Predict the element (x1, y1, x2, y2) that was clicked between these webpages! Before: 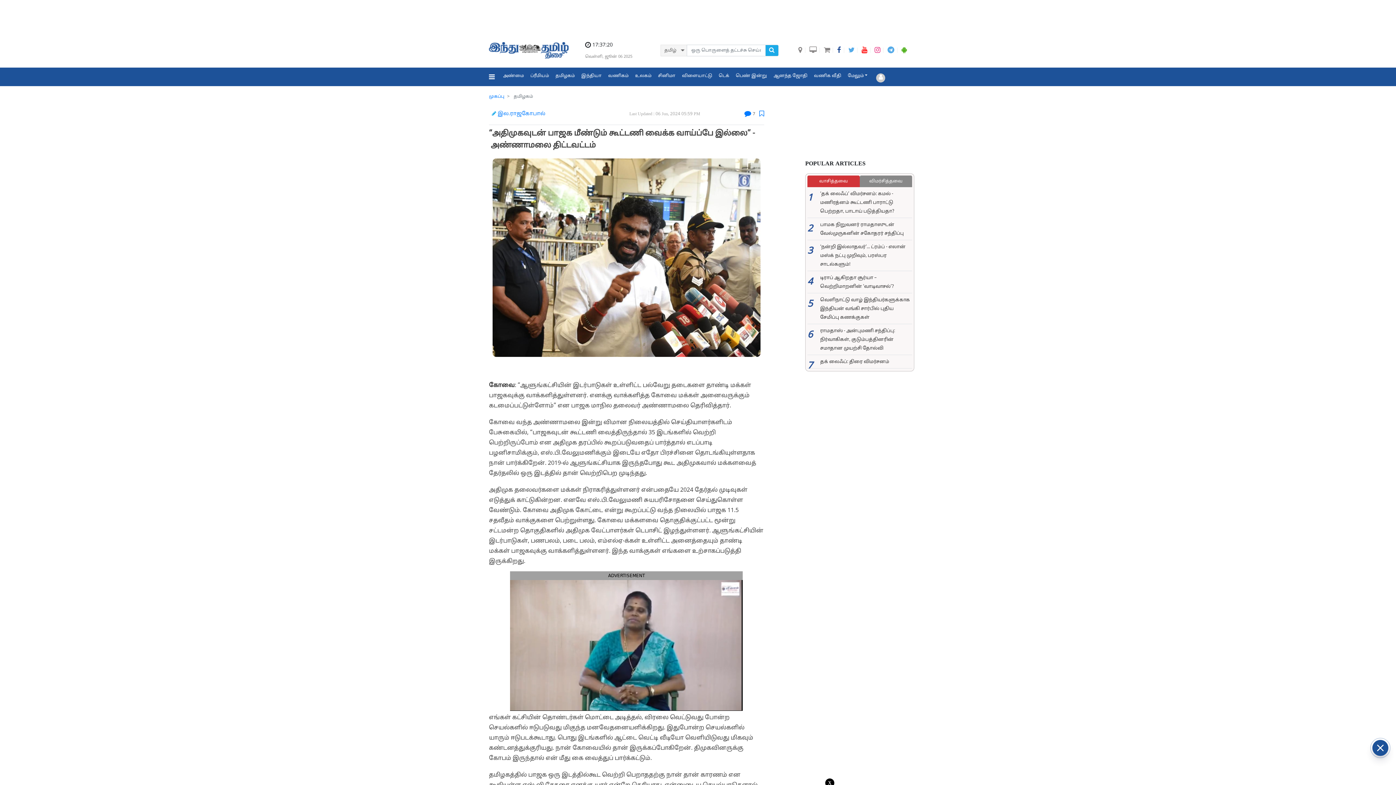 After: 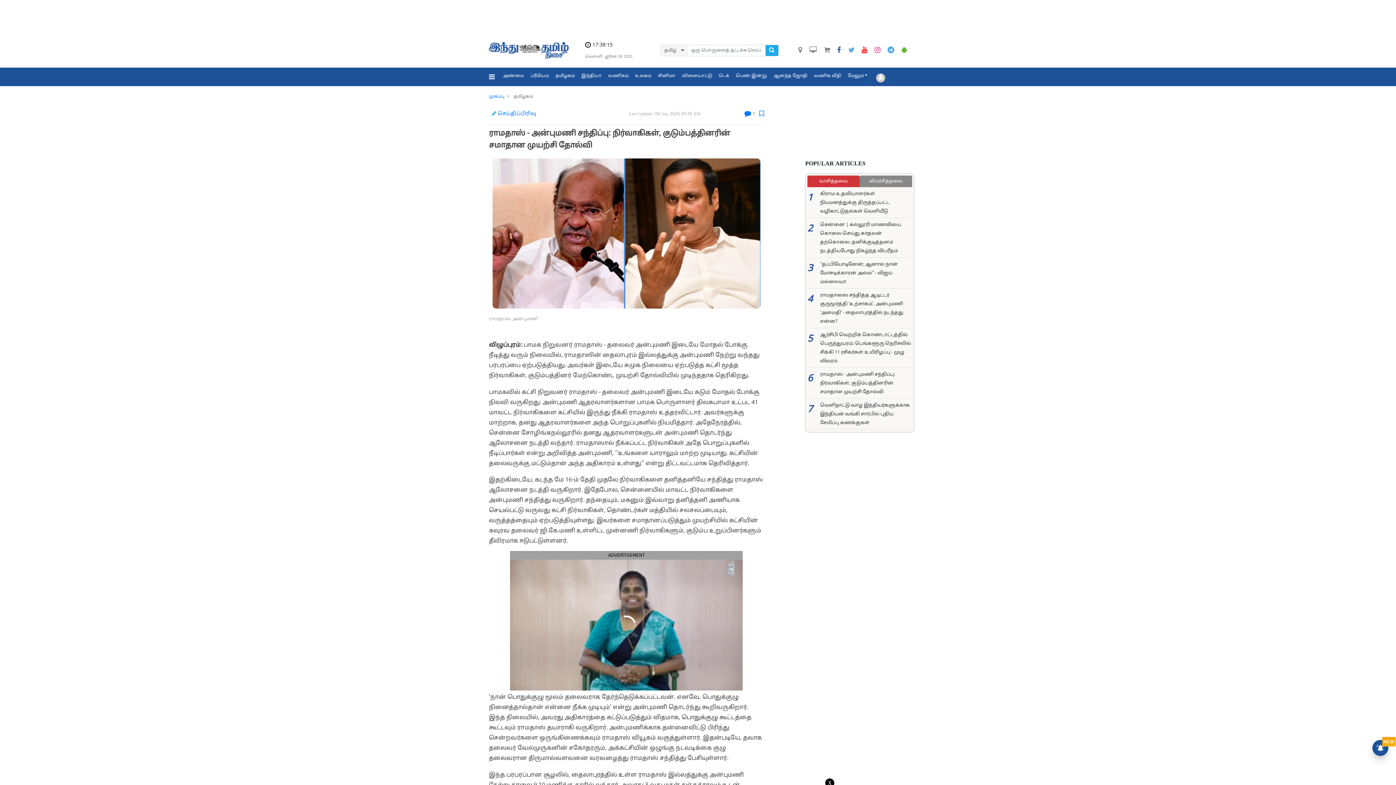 Action: bbox: (807, 326, 912, 353) label: 6

ராமதாஸ் - அன்புமணி சந்திப்பு: நிர்வாகிகள், குடும்பத்தினரின் சமாதான முயற்சி தோல்வி